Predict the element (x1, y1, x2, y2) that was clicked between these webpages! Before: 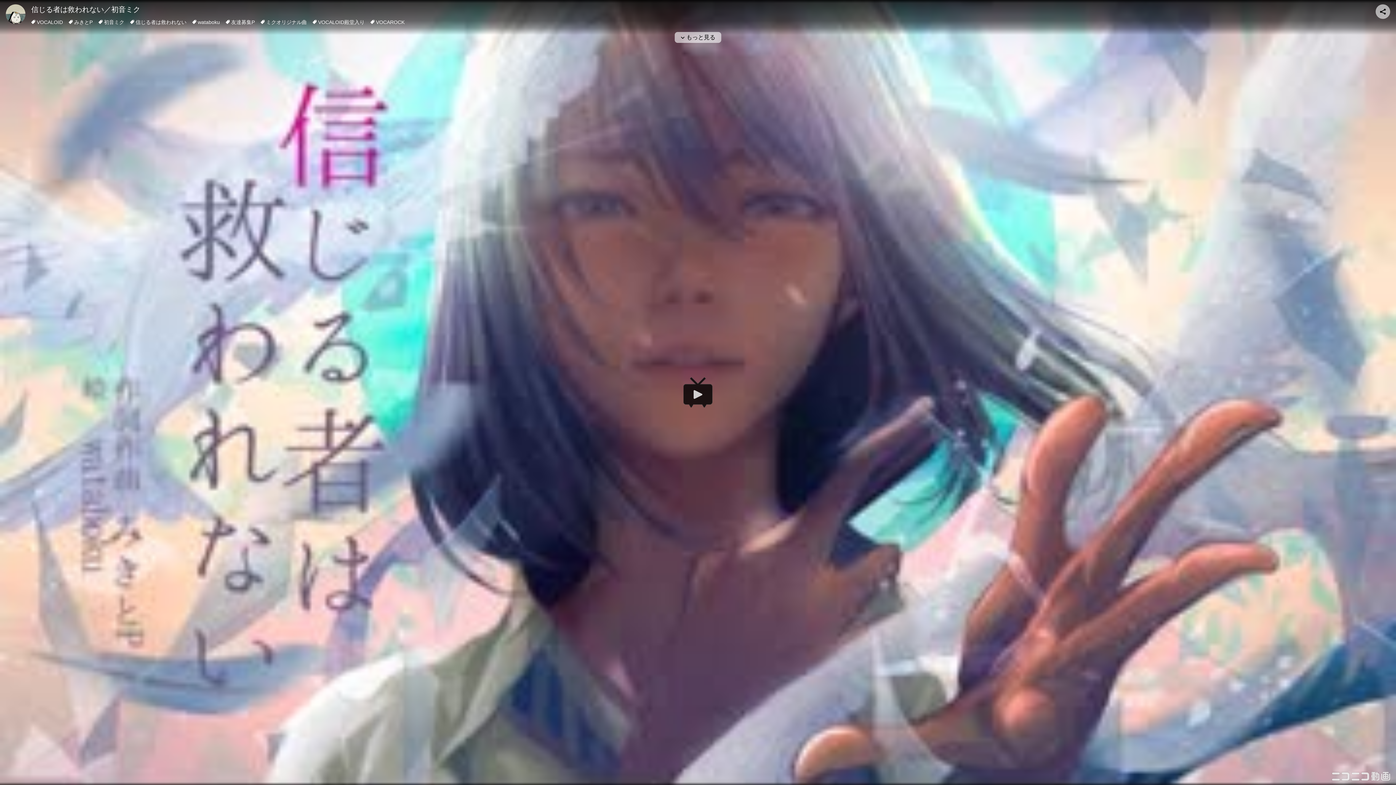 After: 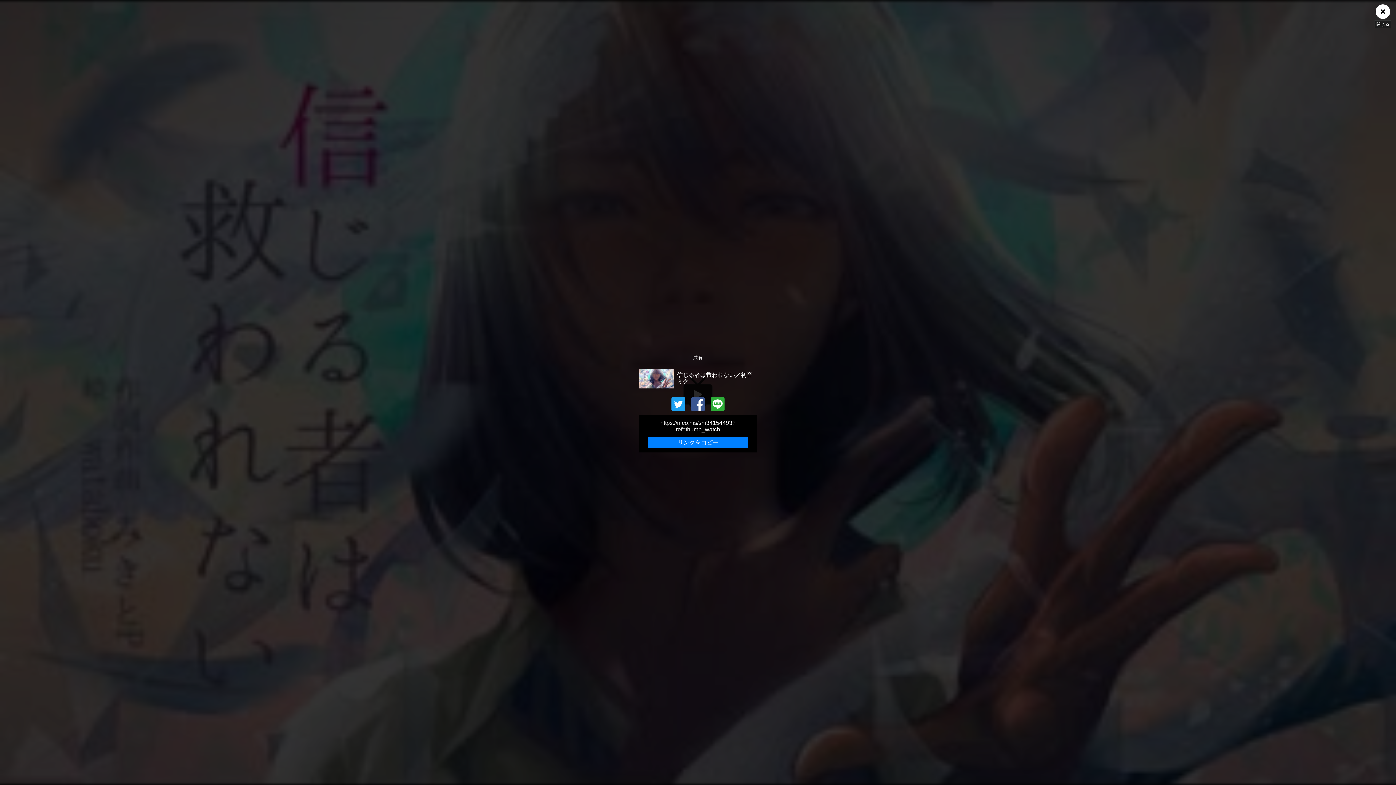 Action: bbox: (1376, 4, 1390, 18)